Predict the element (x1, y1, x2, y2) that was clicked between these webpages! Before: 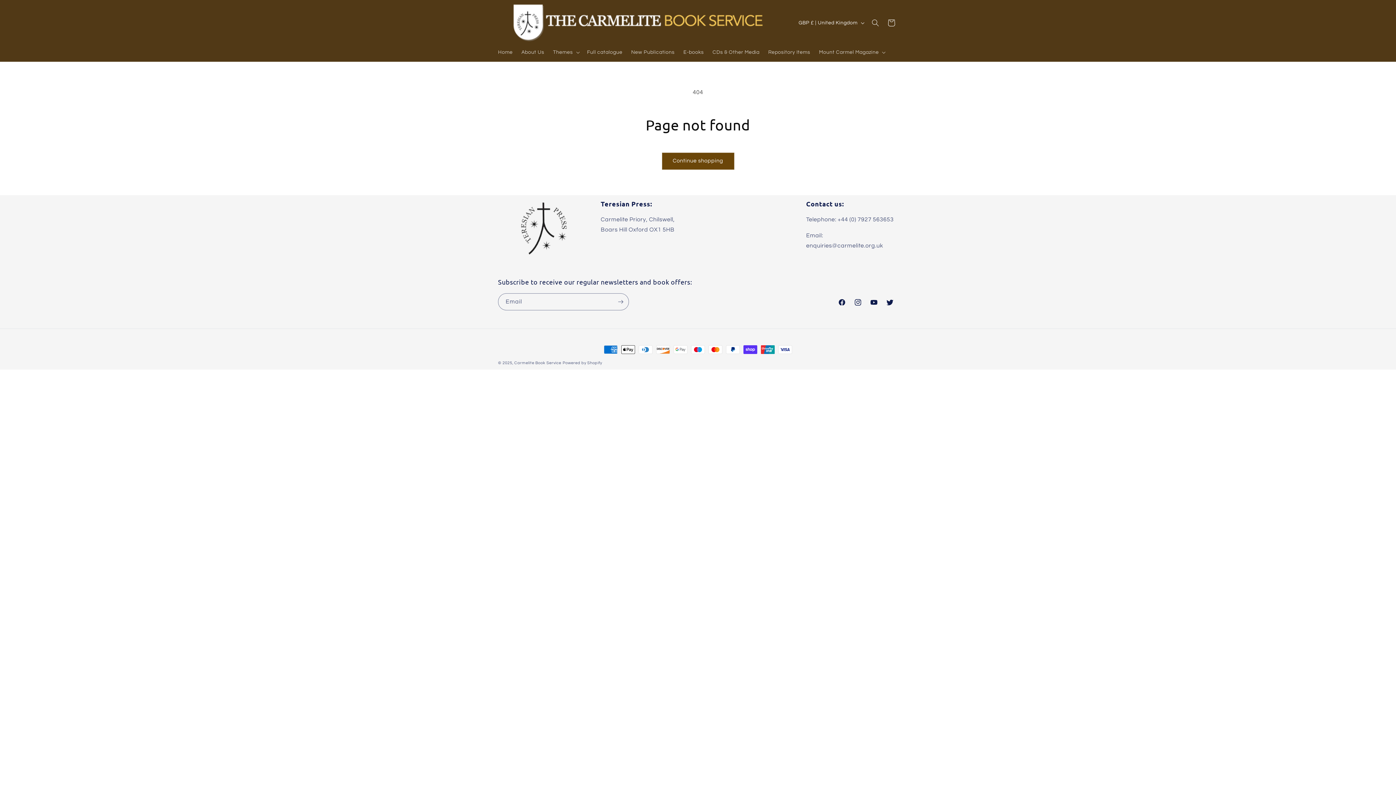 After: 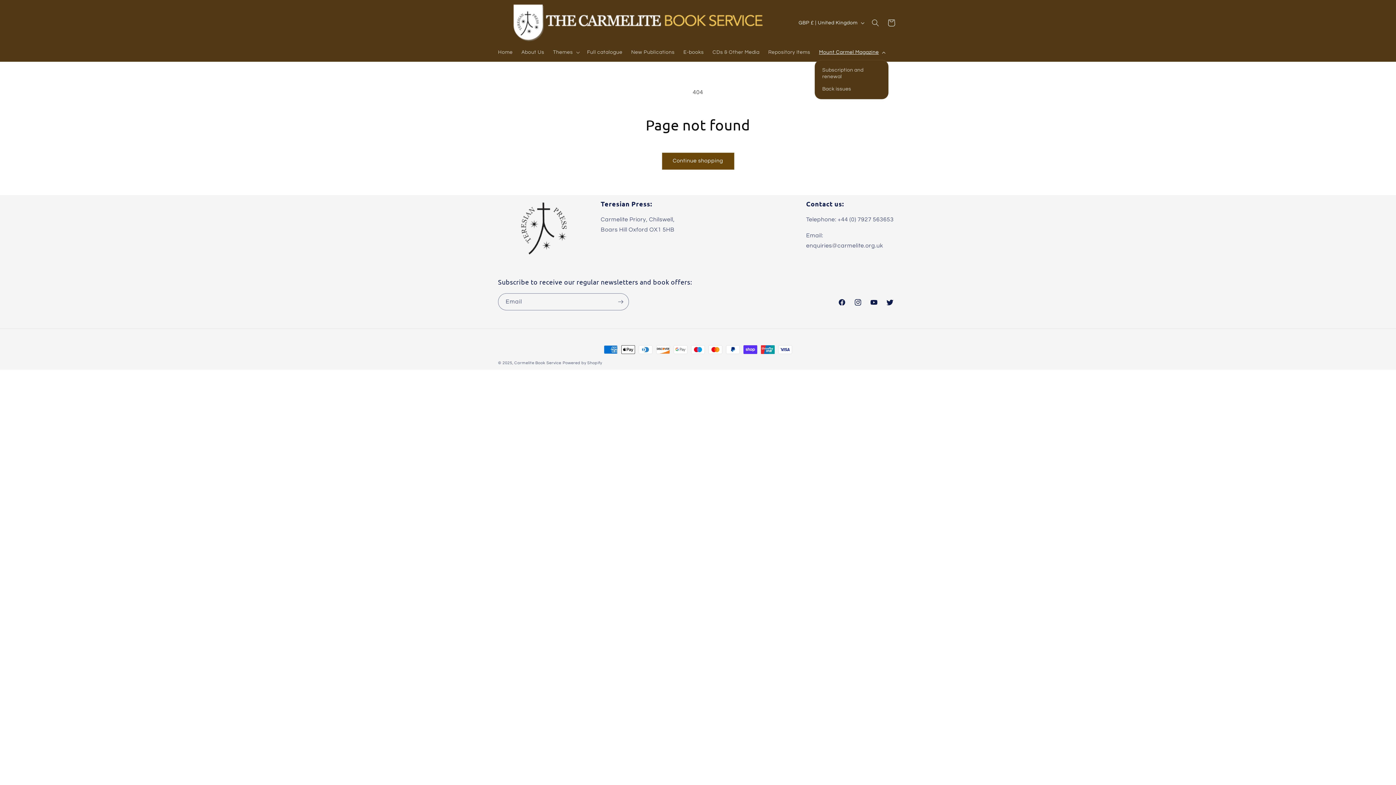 Action: label: Mount Carmel Magazine bbox: (814, 44, 888, 59)